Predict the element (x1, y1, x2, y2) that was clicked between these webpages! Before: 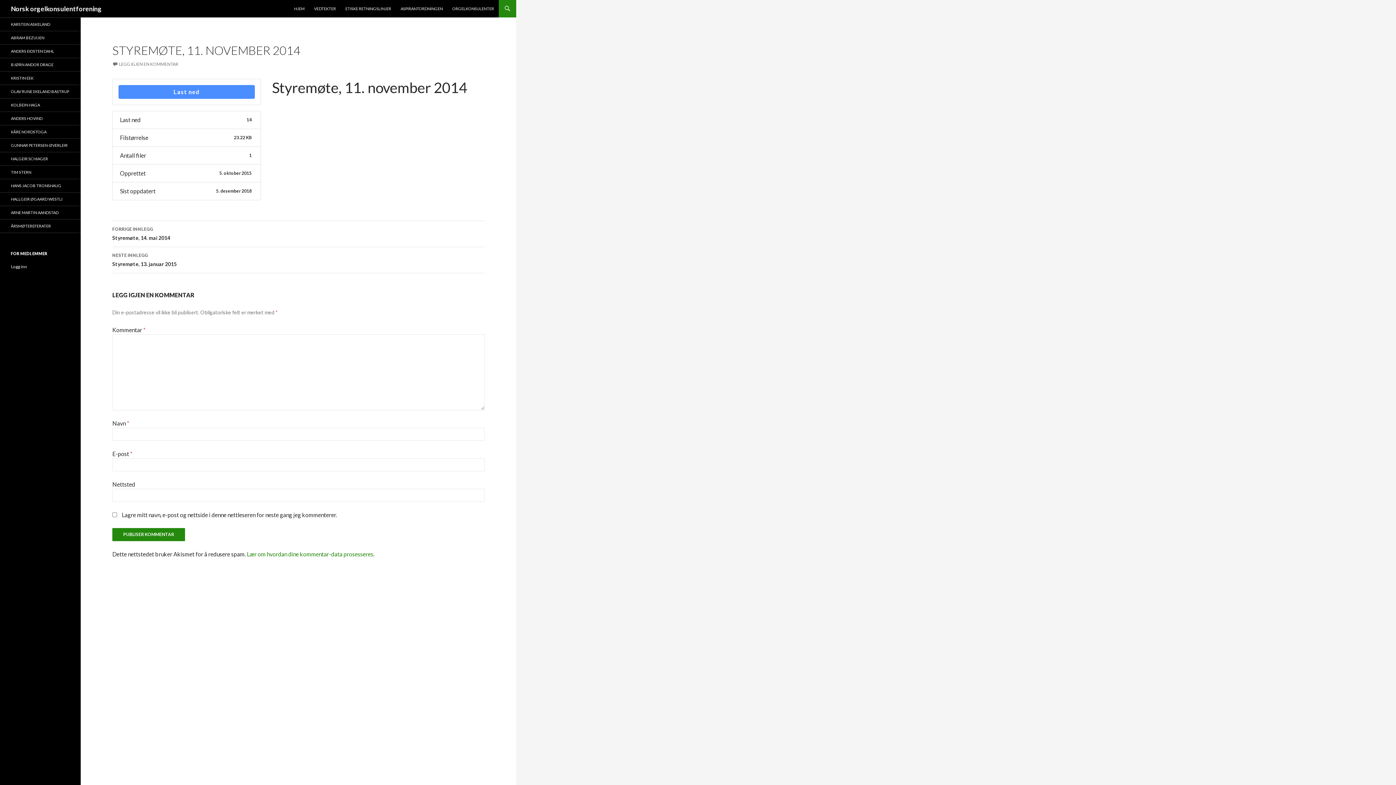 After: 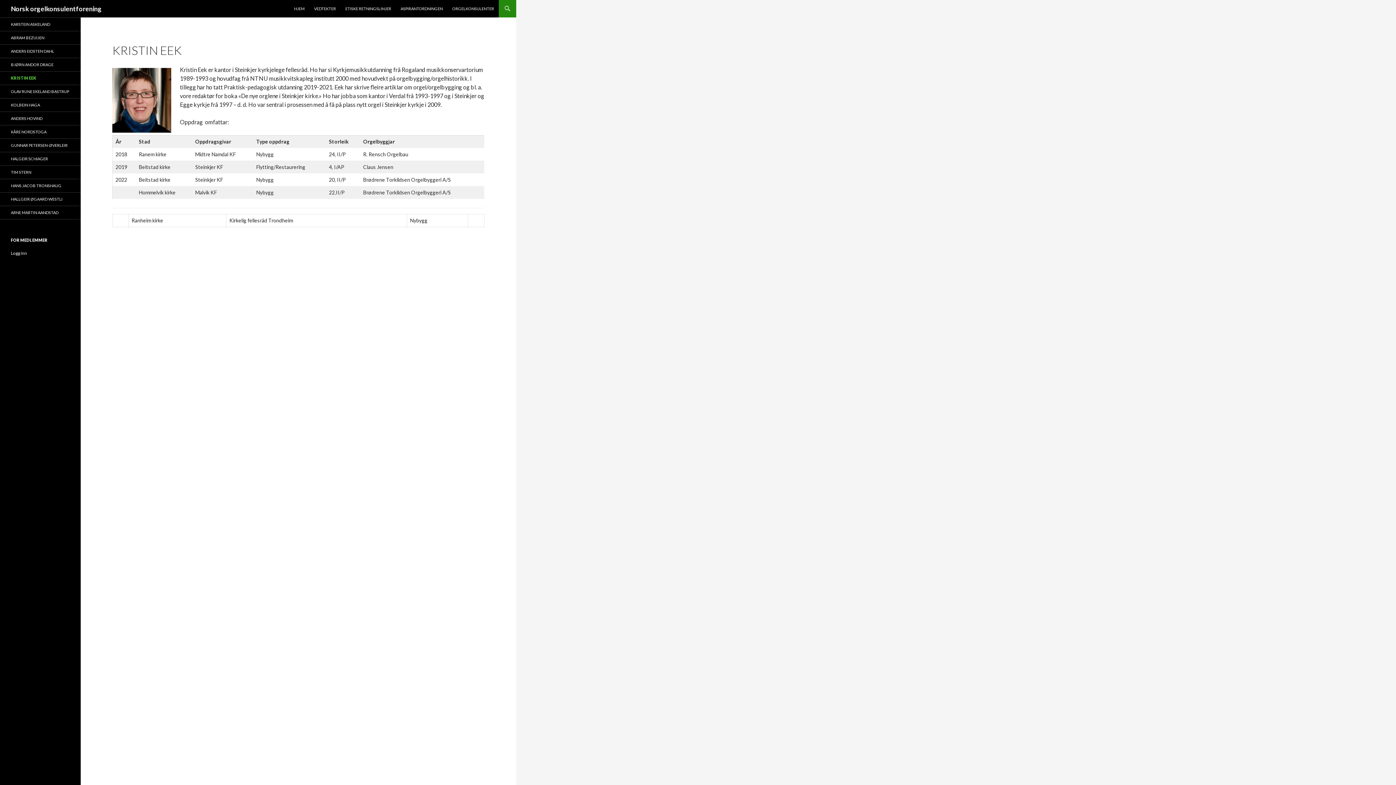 Action: bbox: (0, 71, 80, 84) label: KRISTIN EEK